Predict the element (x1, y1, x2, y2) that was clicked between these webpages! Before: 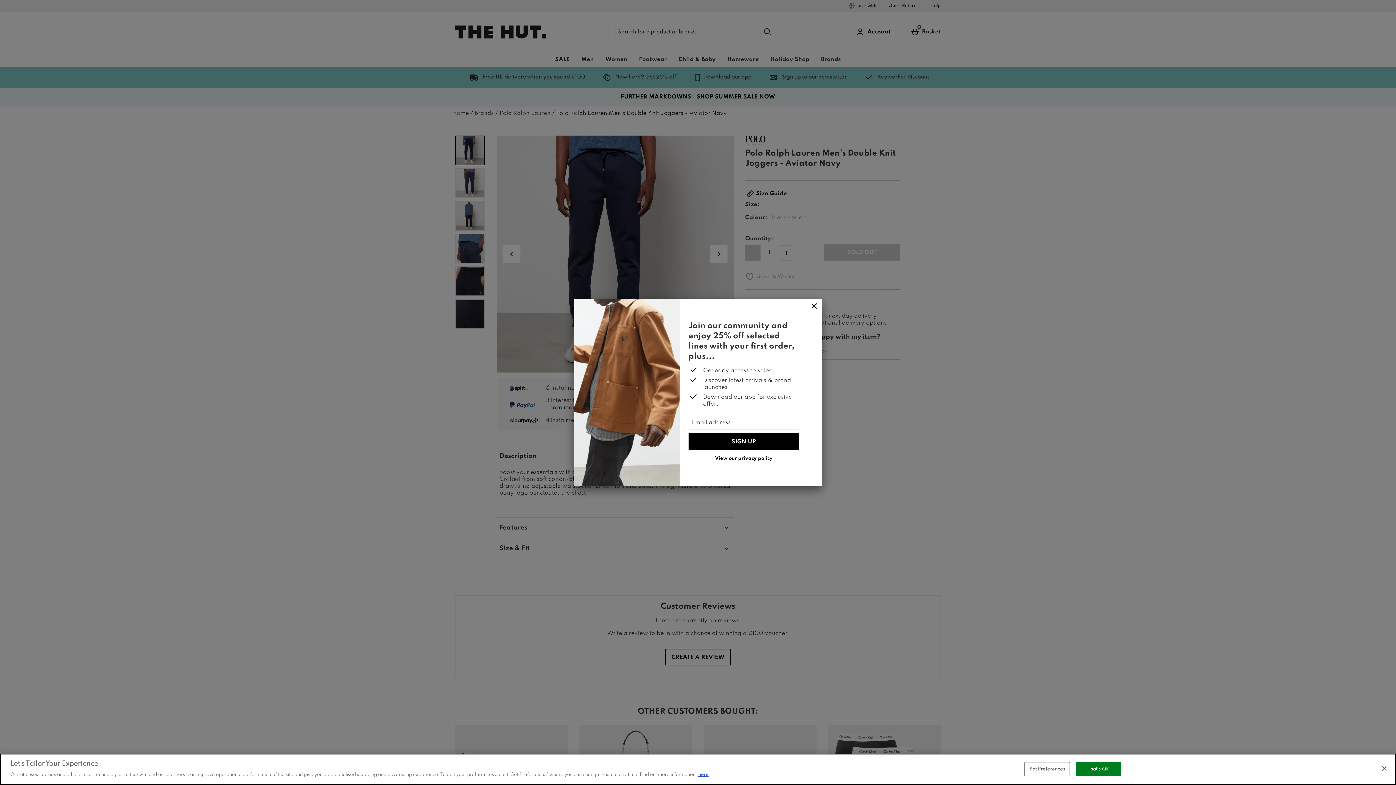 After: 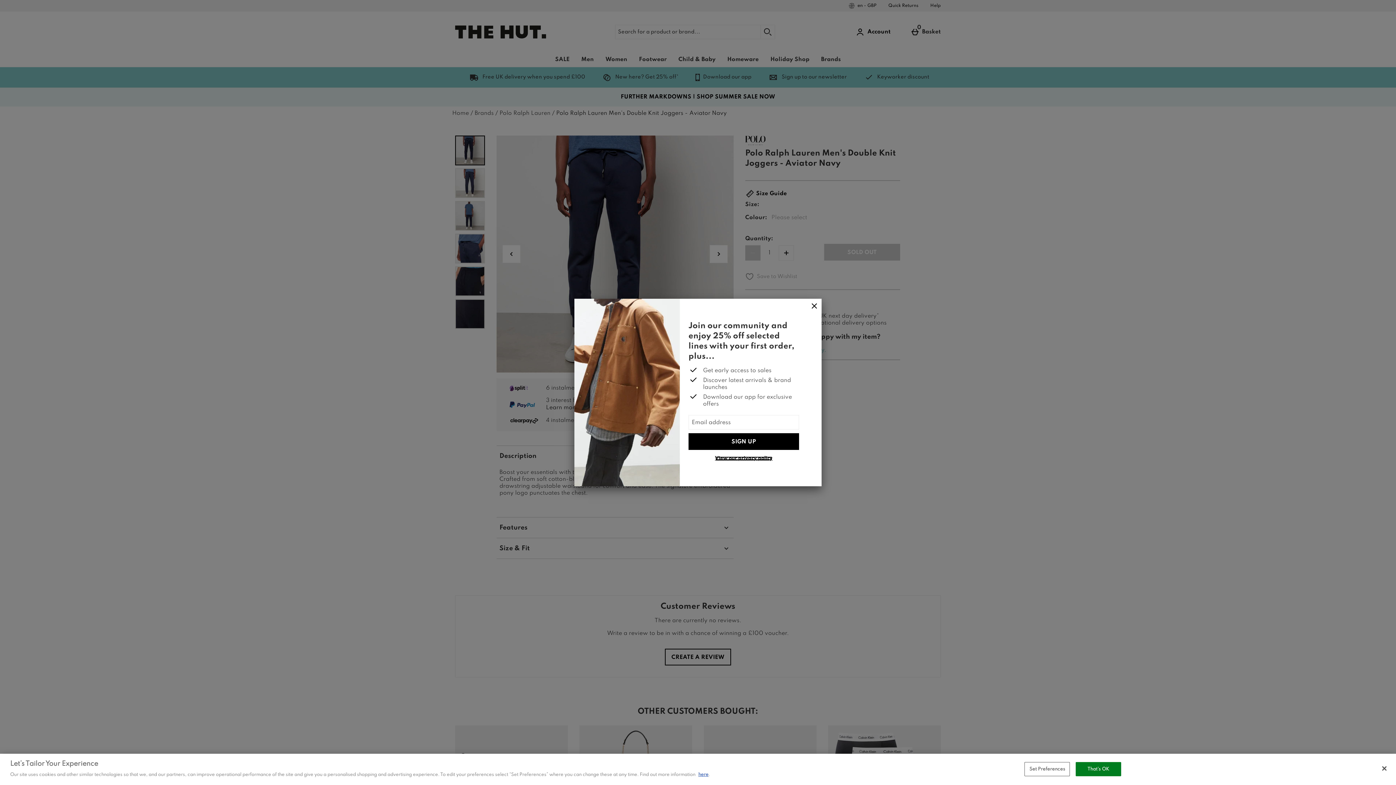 Action: bbox: (715, 456, 772, 461) label: View our privacy policy